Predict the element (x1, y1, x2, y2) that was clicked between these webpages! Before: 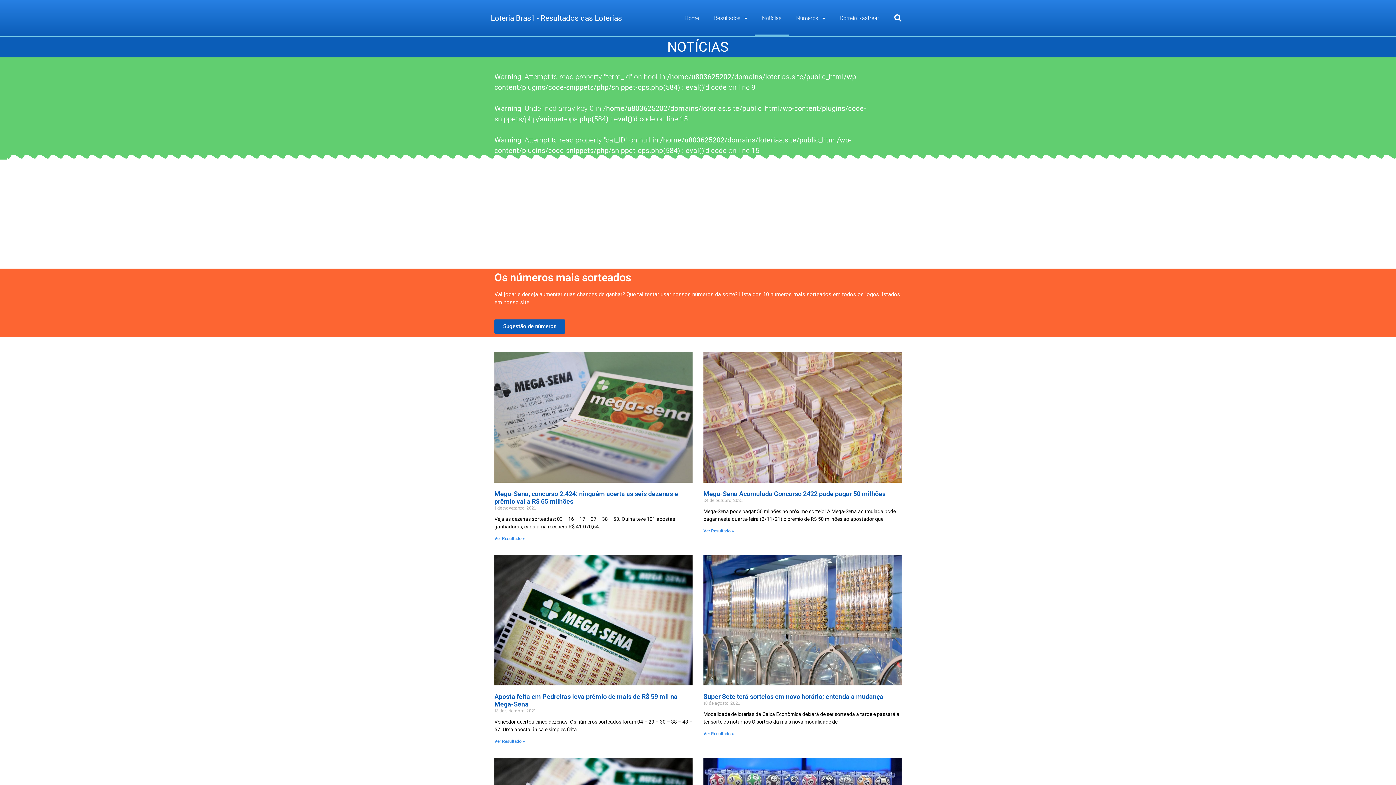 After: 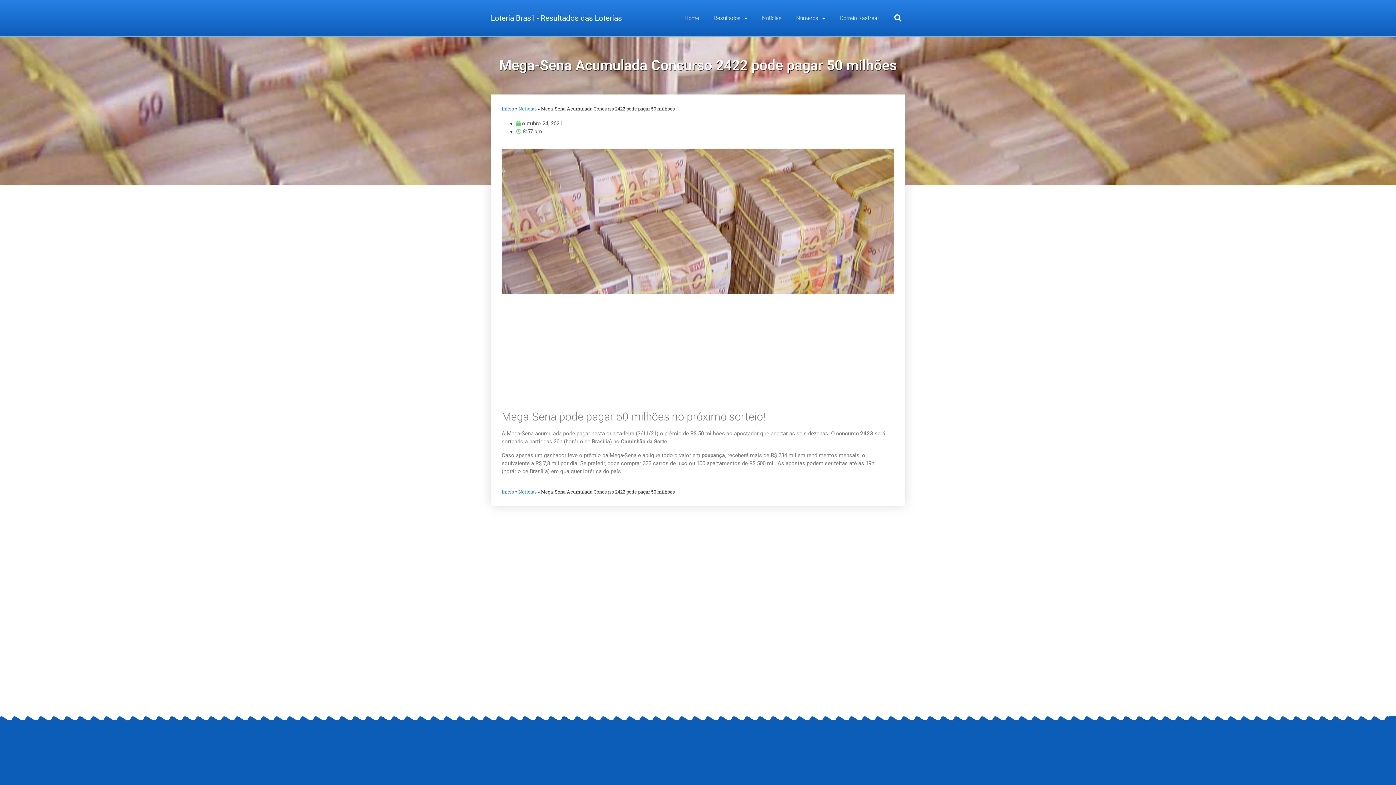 Action: bbox: (703, 490, 885, 497) label: Mega-Sena Acumulada Concurso 2422 pode pagar 50 milhões